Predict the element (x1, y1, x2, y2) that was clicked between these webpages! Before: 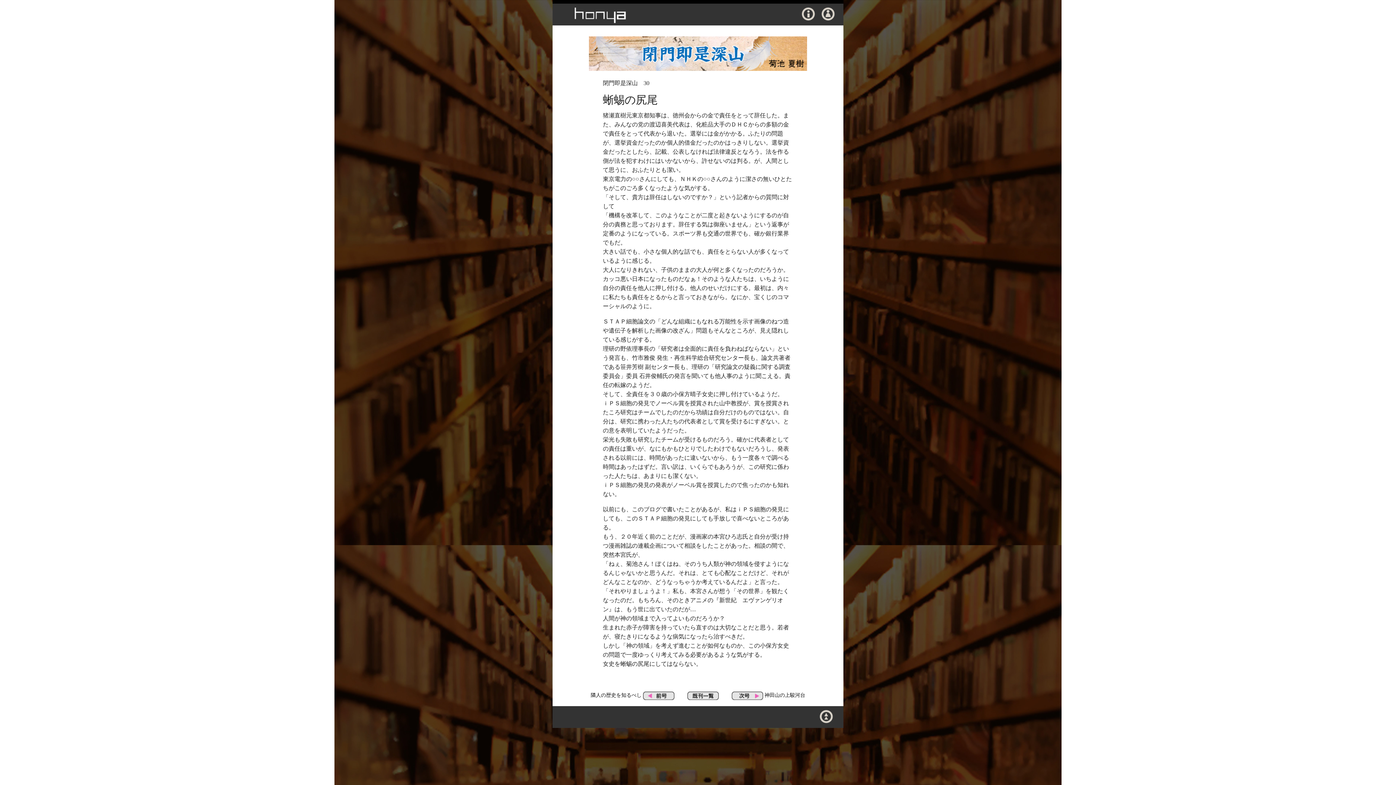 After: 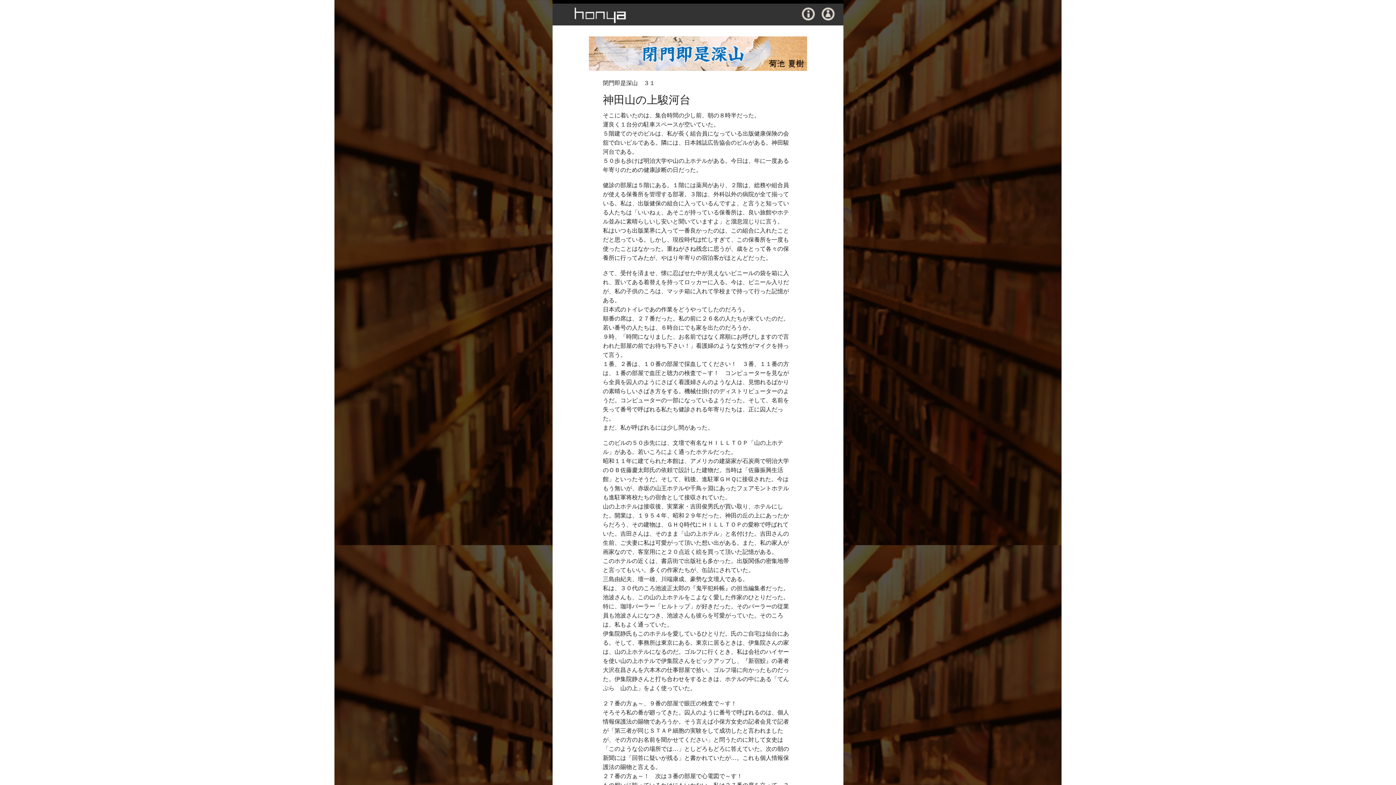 Action: bbox: (732, 692, 763, 698)